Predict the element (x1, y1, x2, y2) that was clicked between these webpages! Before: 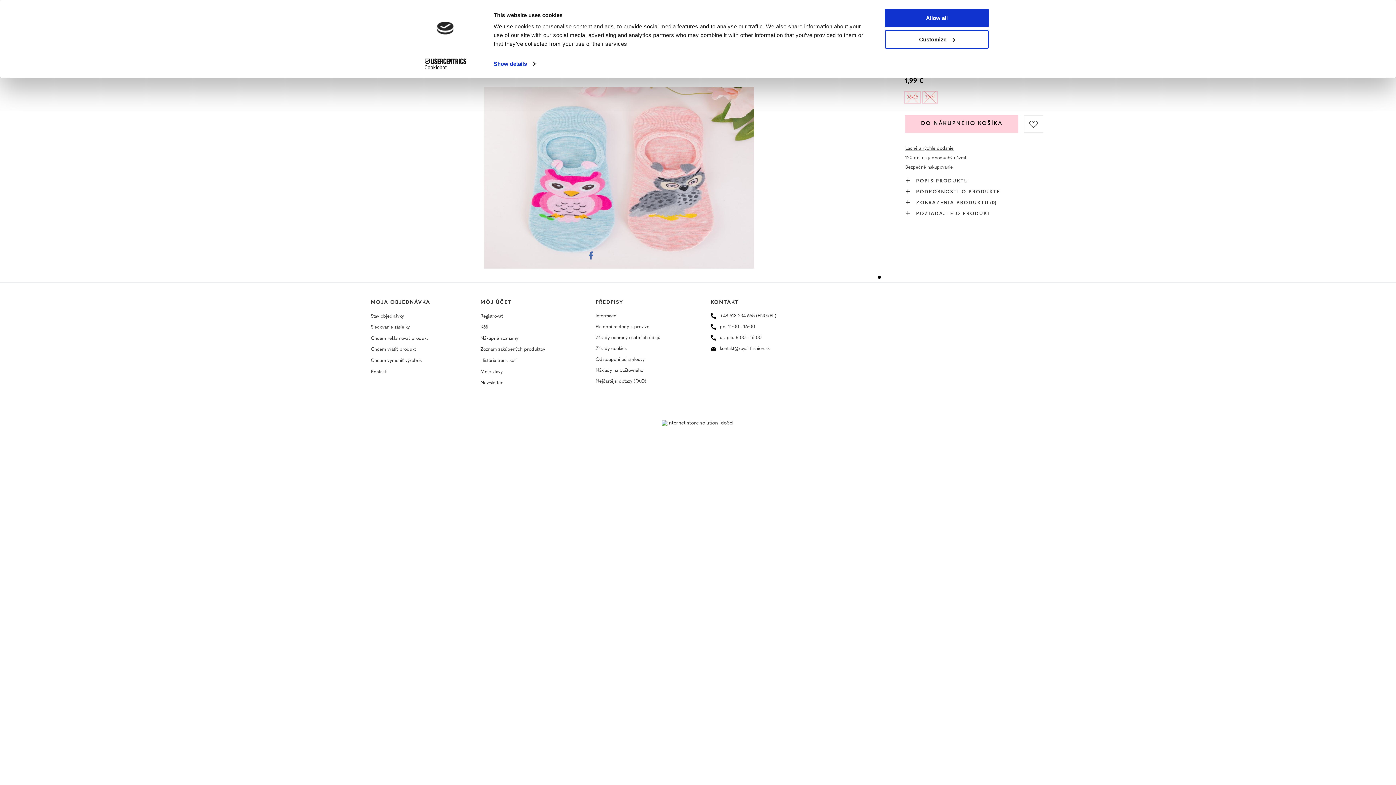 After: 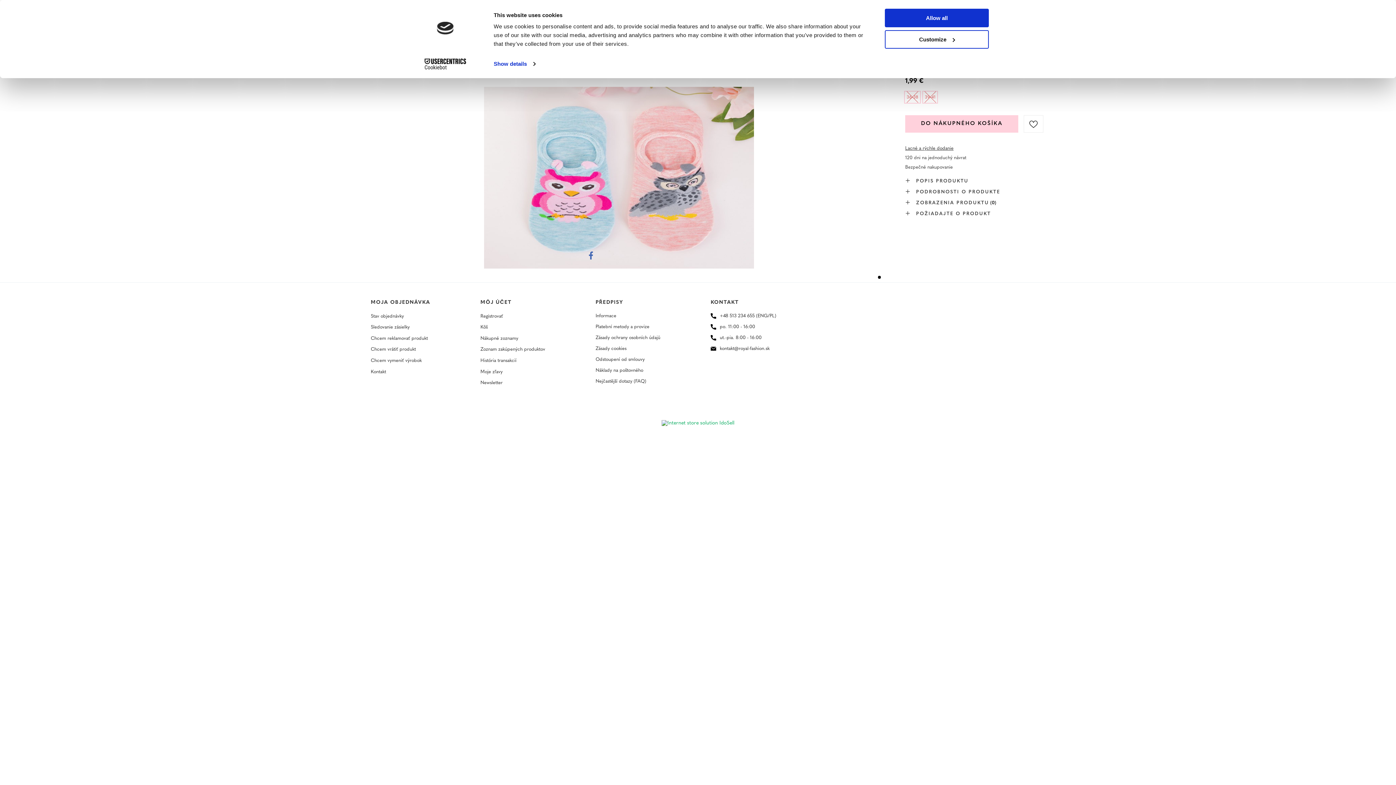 Action: bbox: (661, 420, 734, 427)